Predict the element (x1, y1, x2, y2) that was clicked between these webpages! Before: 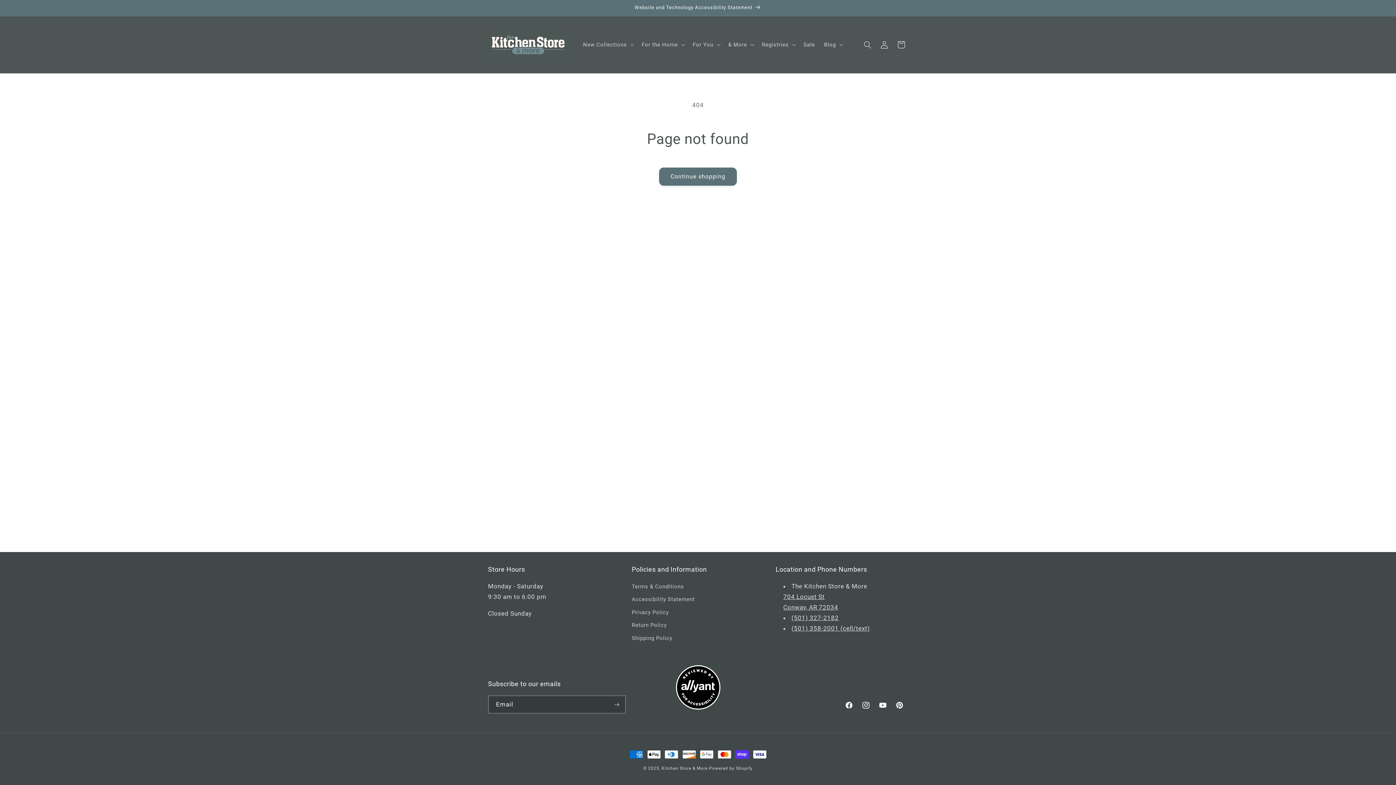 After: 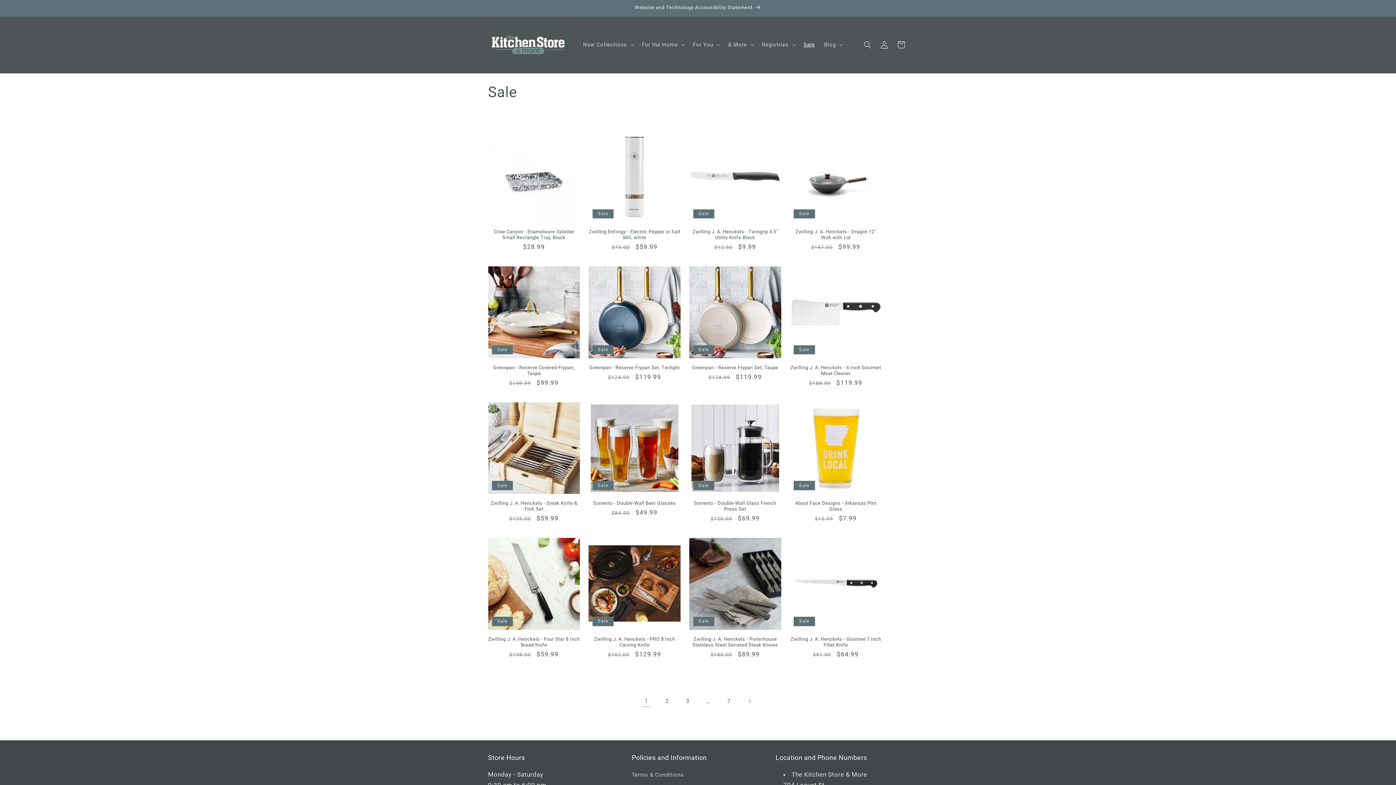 Action: bbox: (799, 36, 819, 52) label: Sale